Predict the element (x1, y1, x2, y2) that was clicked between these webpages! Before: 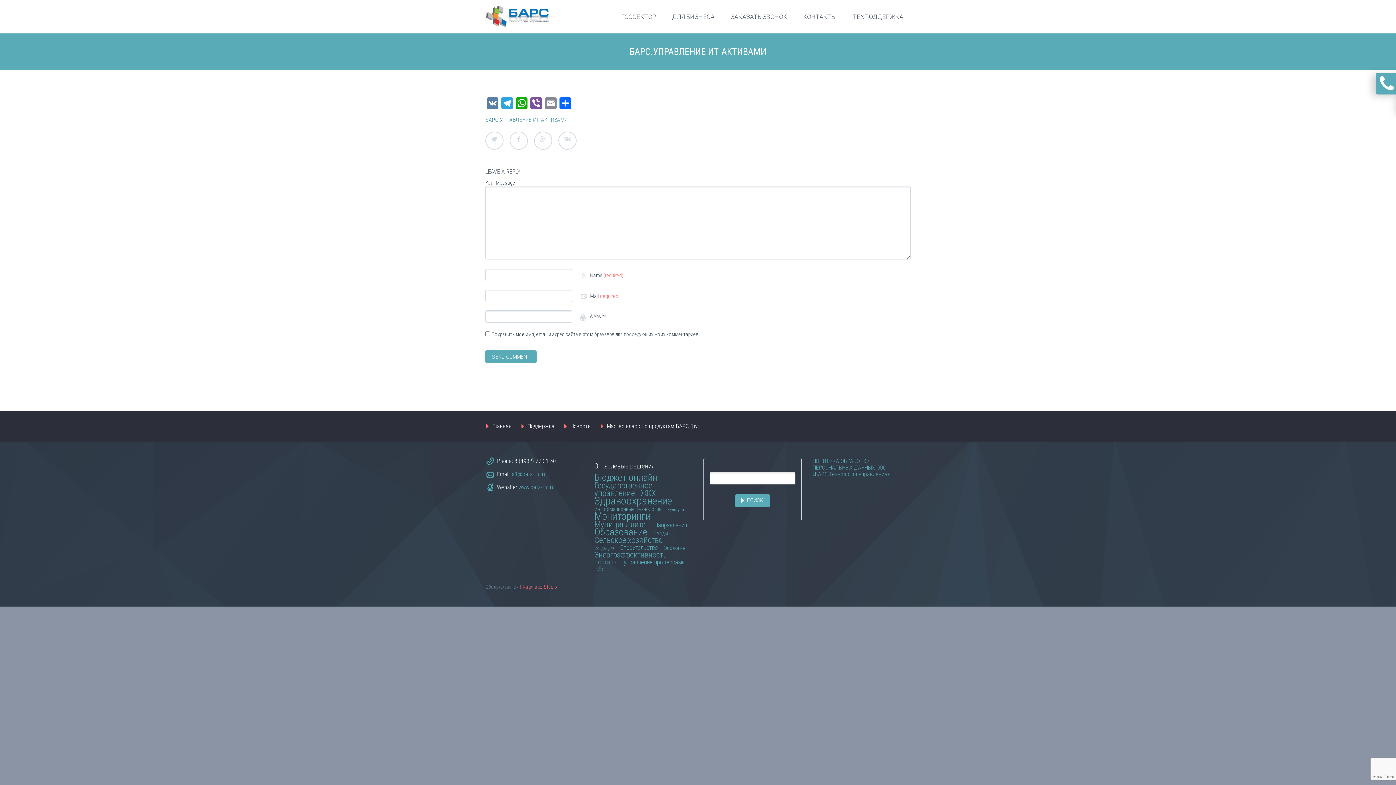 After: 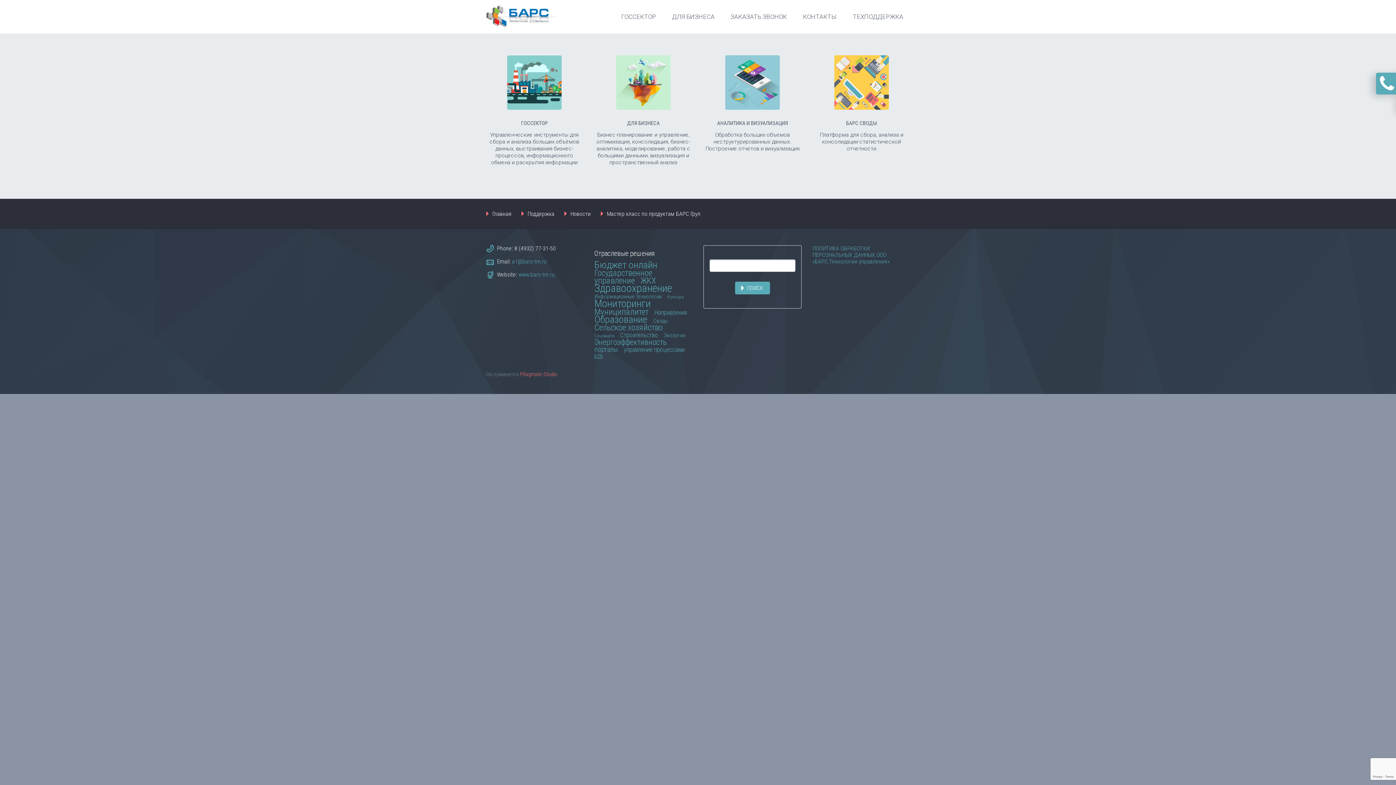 Action: bbox: (654, 521, 691, 529) label: Направления (4 элемента)